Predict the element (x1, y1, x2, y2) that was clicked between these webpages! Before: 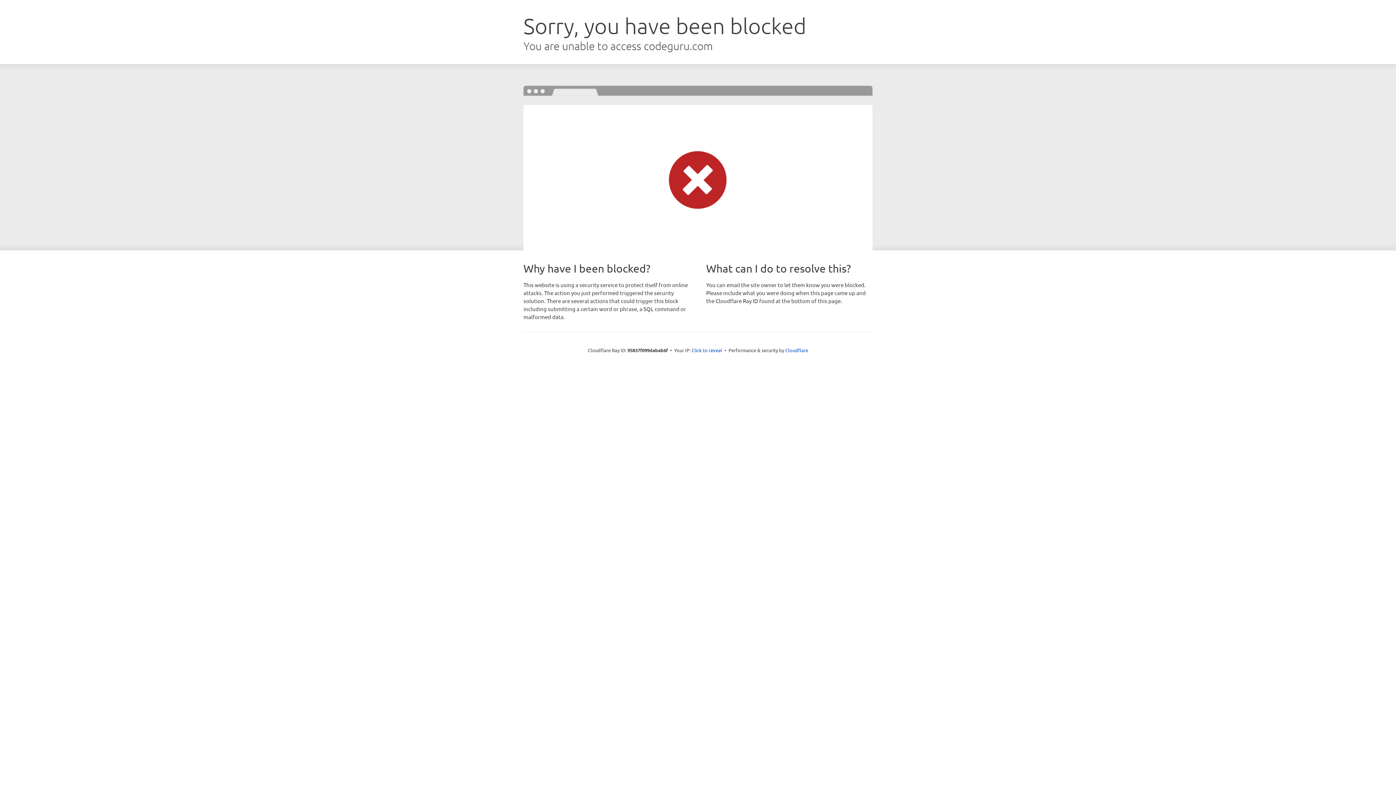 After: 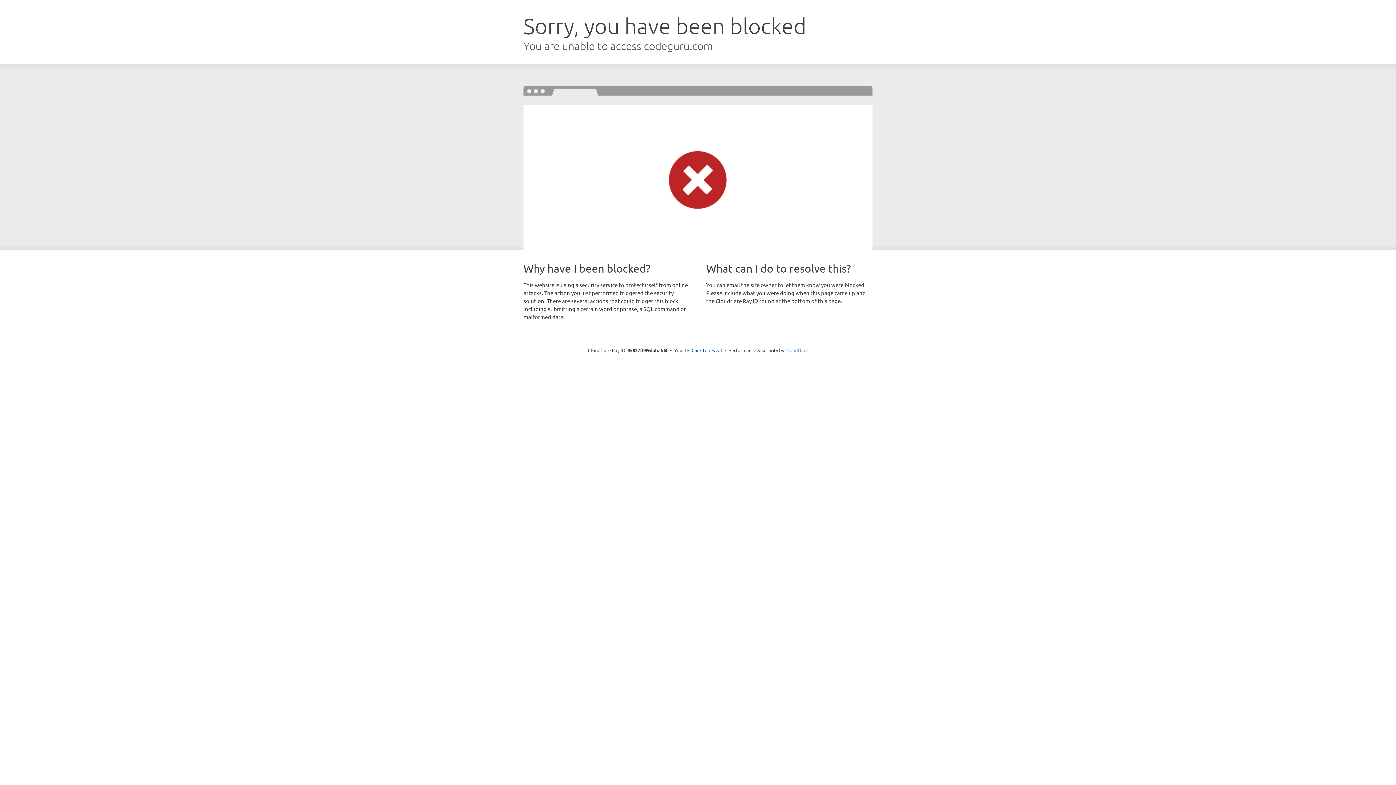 Action: bbox: (785, 347, 808, 353) label: Cloudflare